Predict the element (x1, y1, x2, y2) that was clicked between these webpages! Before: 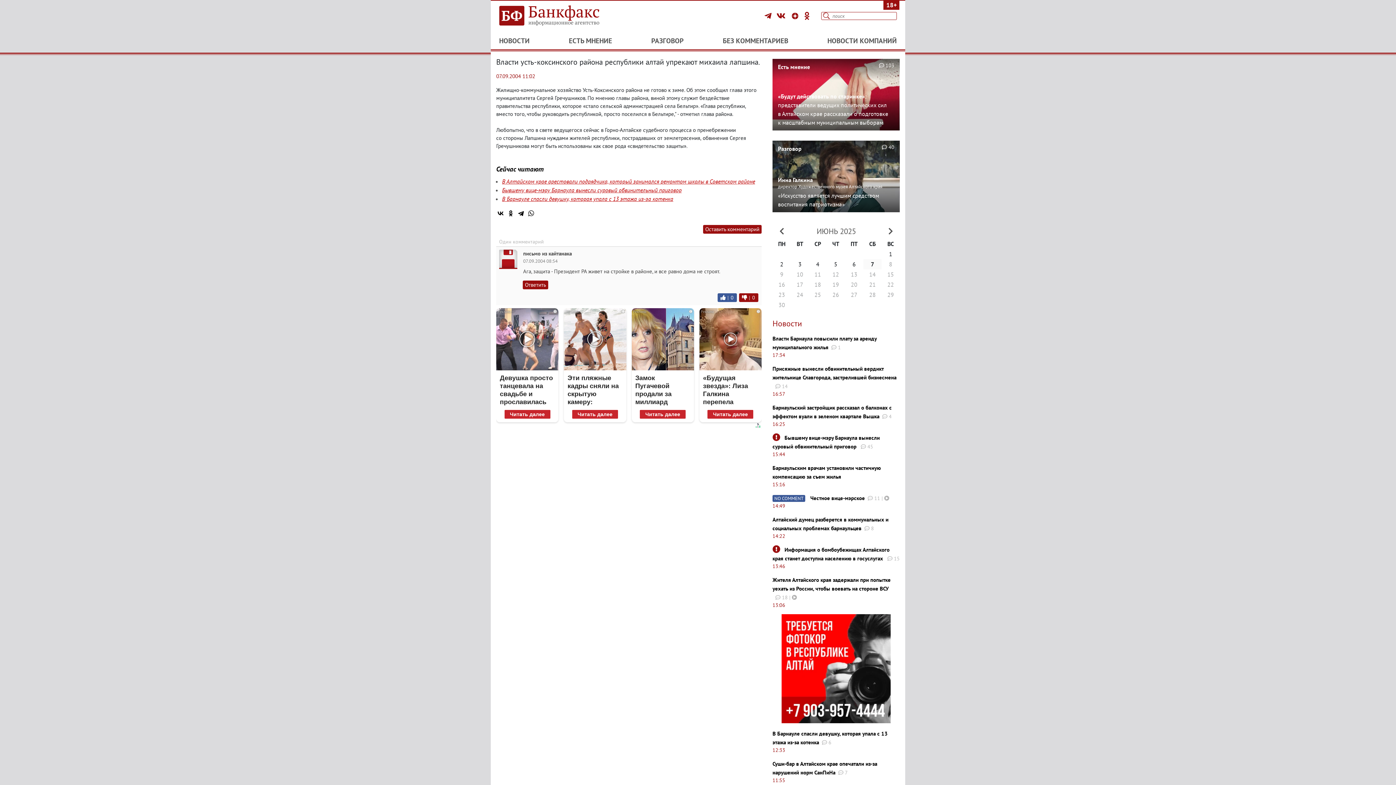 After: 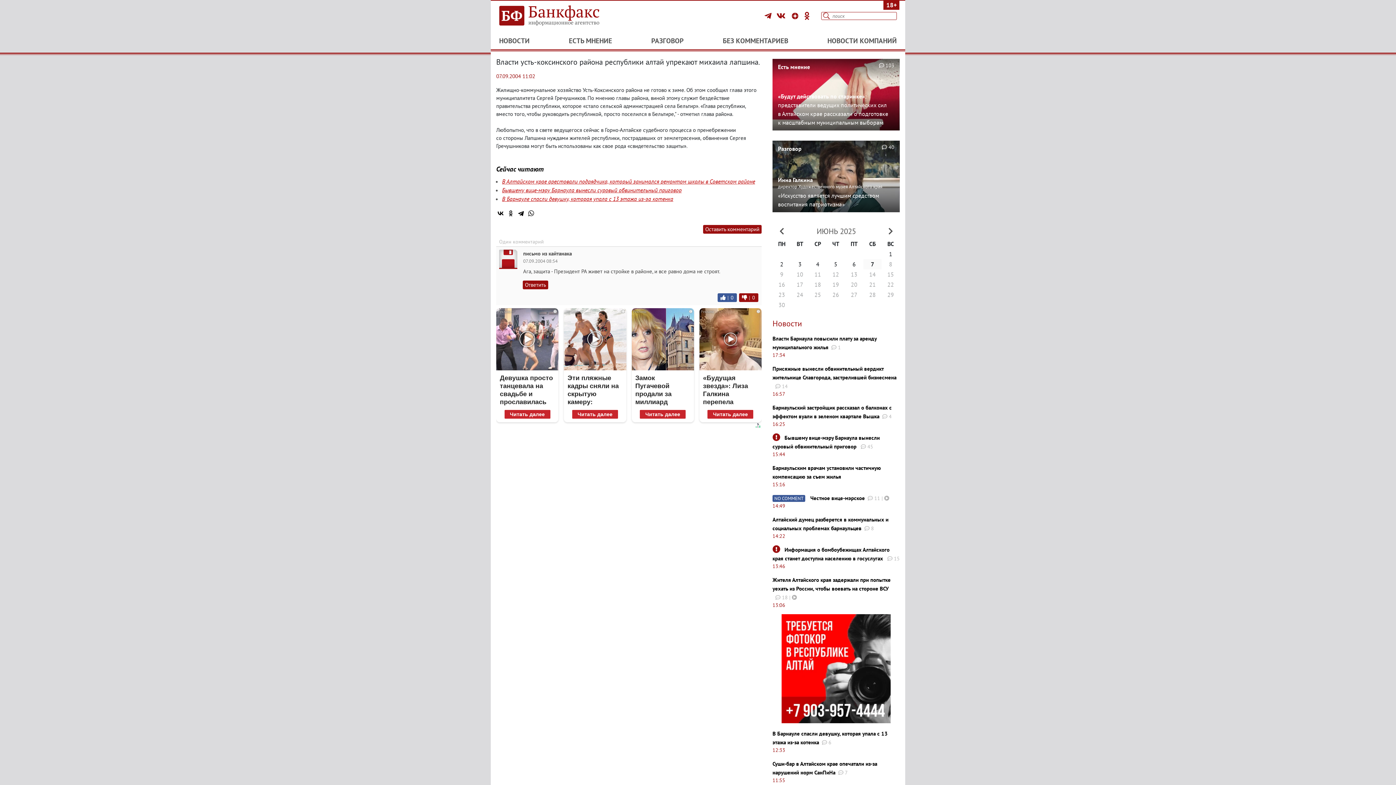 Action: bbox: (506, 209, 515, 217)